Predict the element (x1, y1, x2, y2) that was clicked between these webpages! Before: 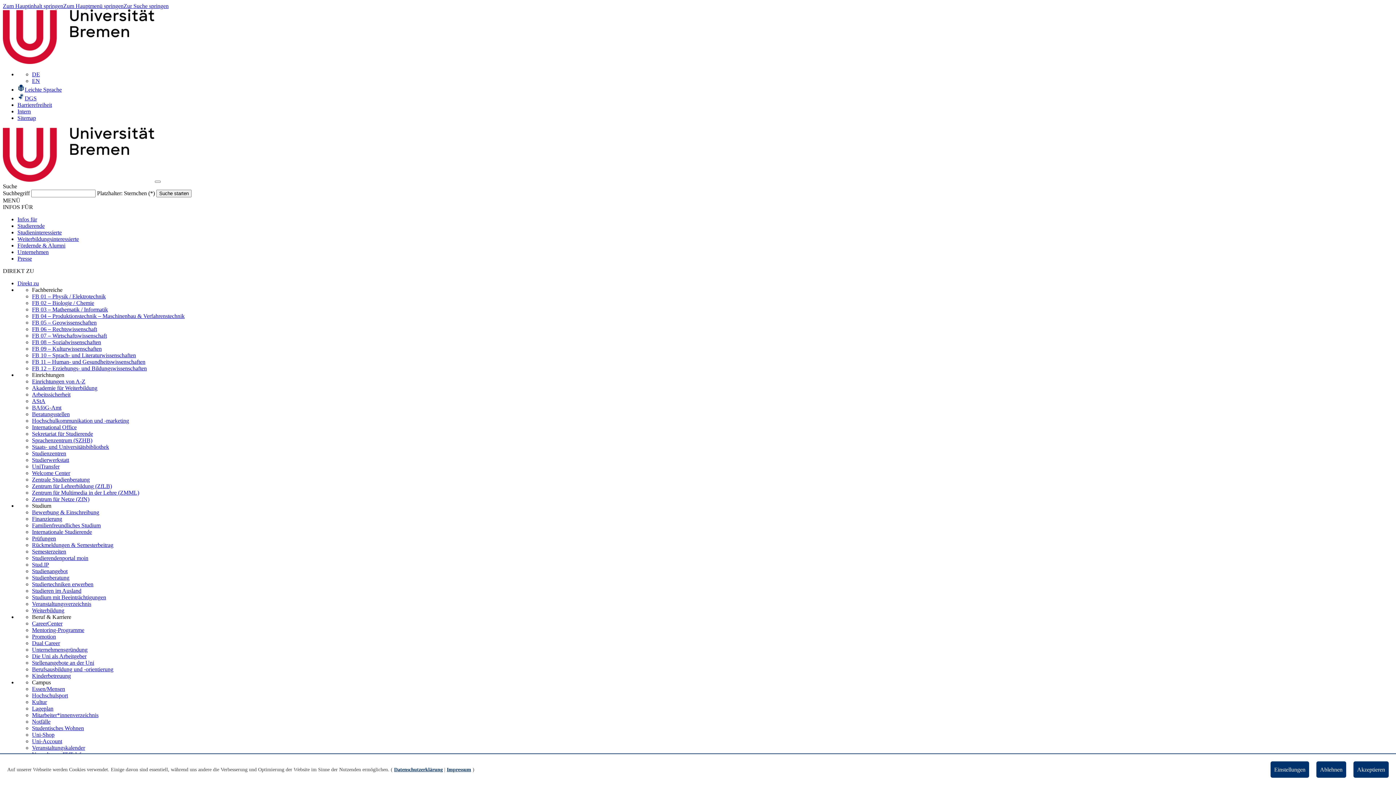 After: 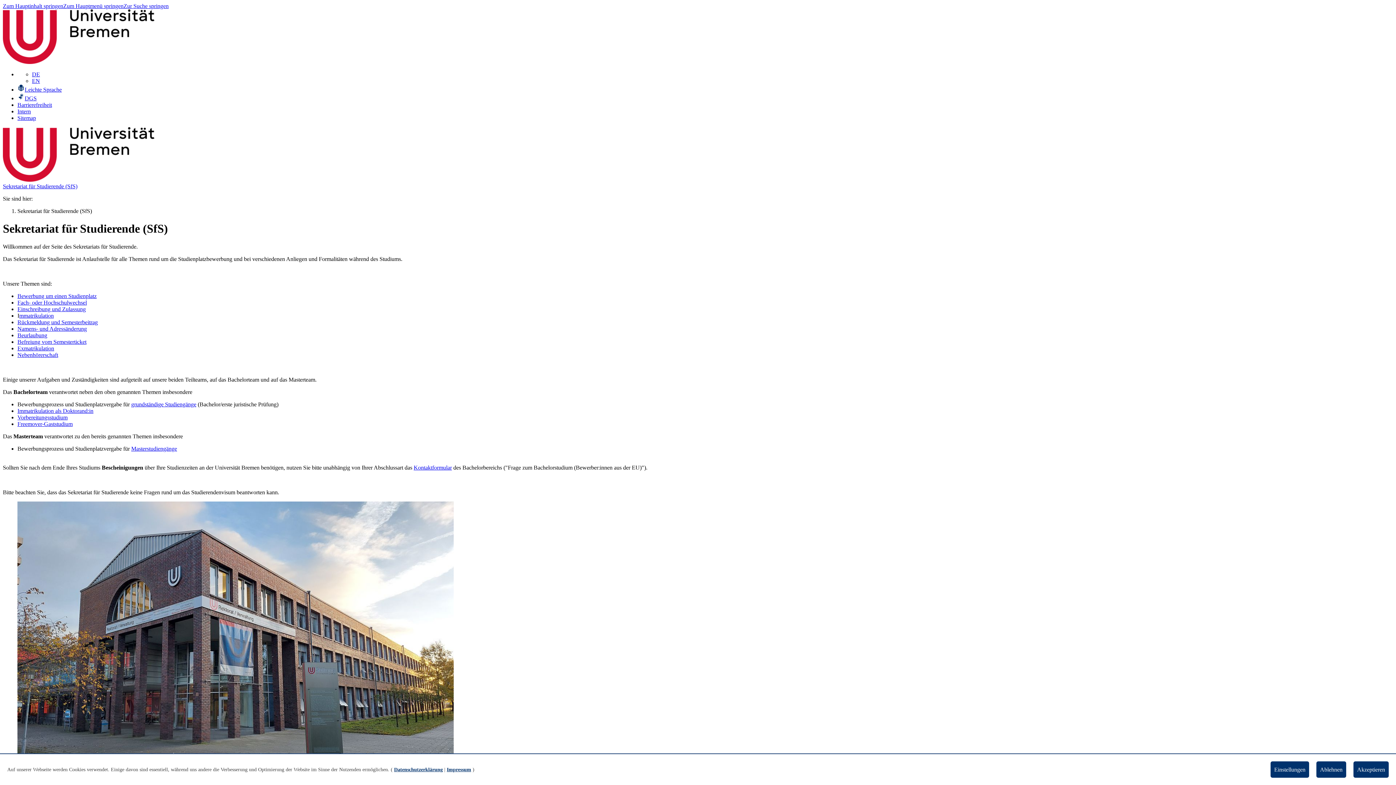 Action: label: Sekretariat für Studierende bbox: (32, 430, 93, 437)